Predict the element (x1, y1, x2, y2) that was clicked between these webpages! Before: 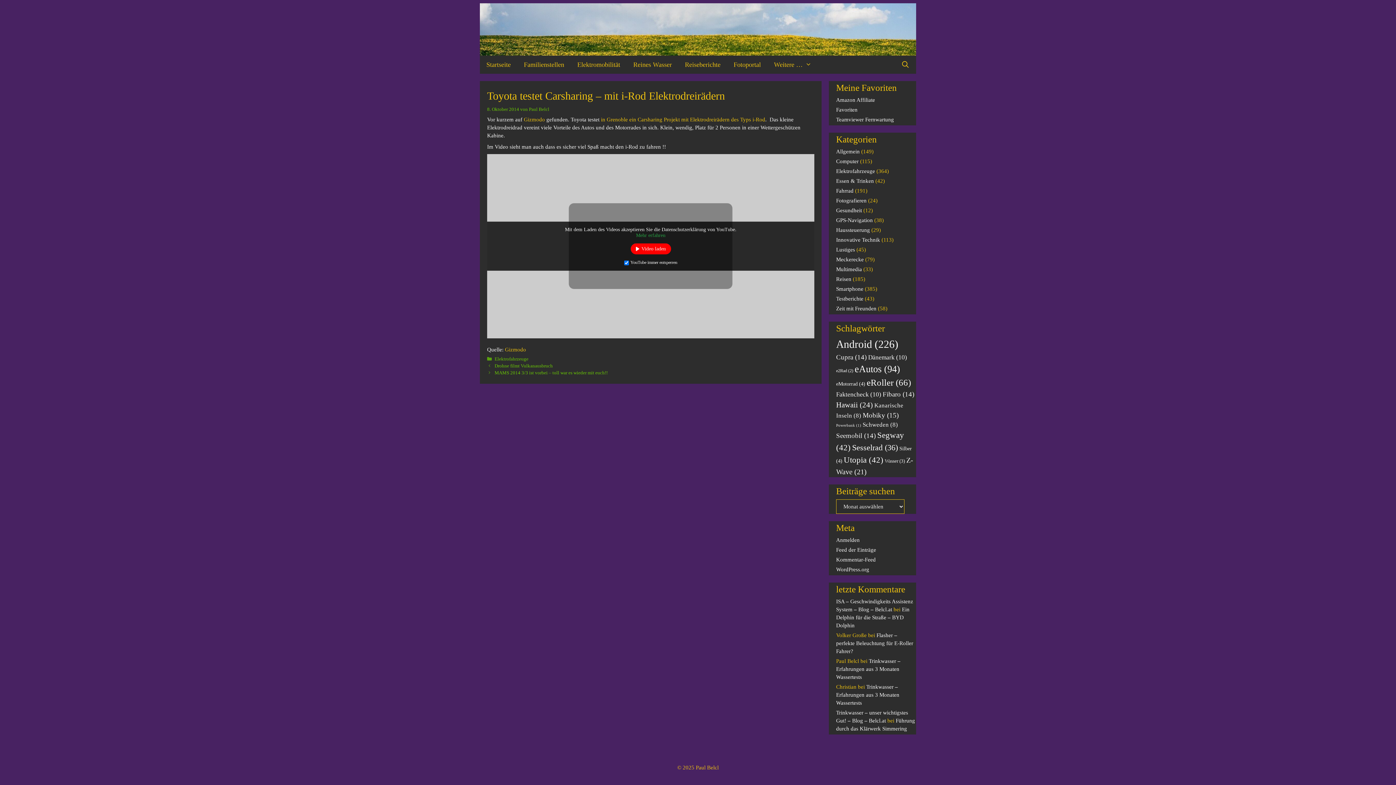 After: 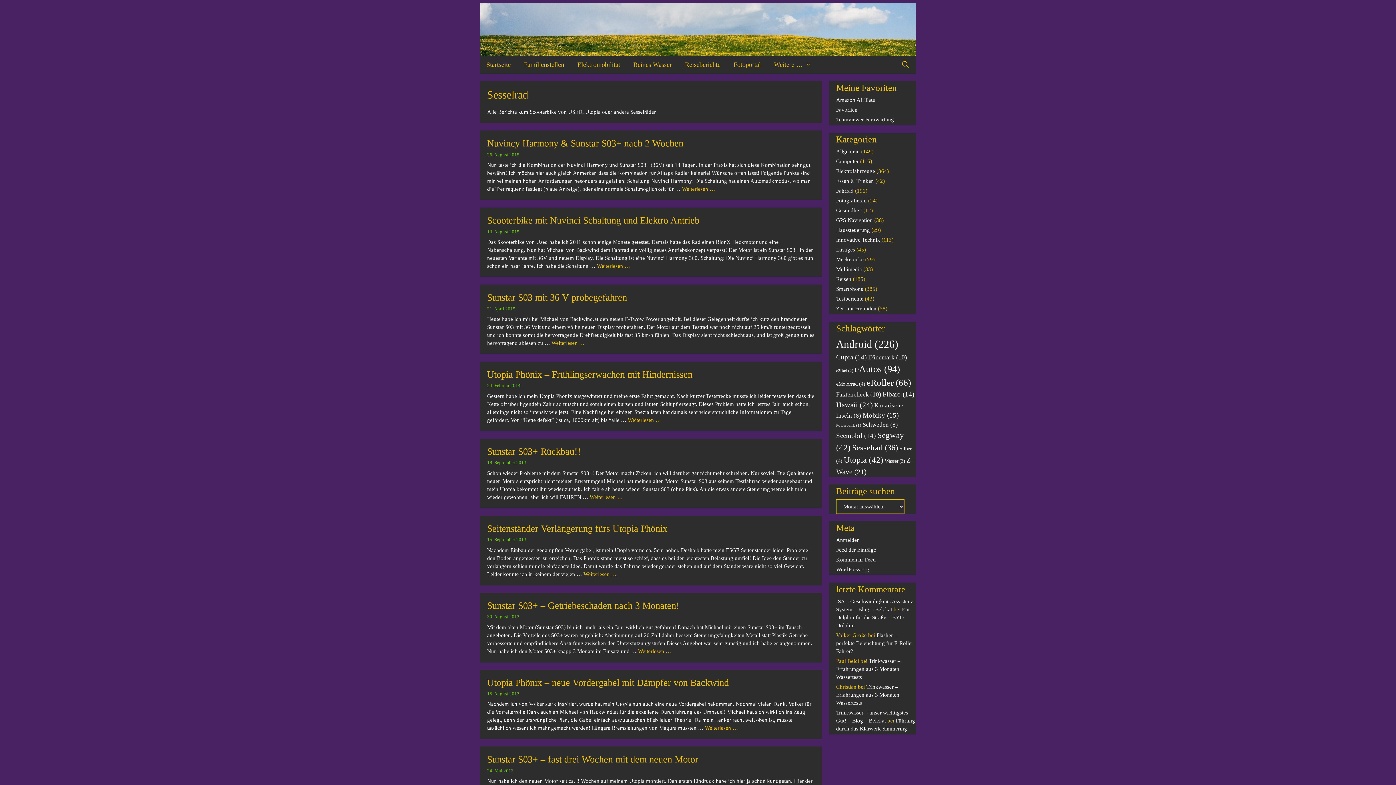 Action: label: Sesselrad (36 Einträge) bbox: (852, 443, 898, 452)